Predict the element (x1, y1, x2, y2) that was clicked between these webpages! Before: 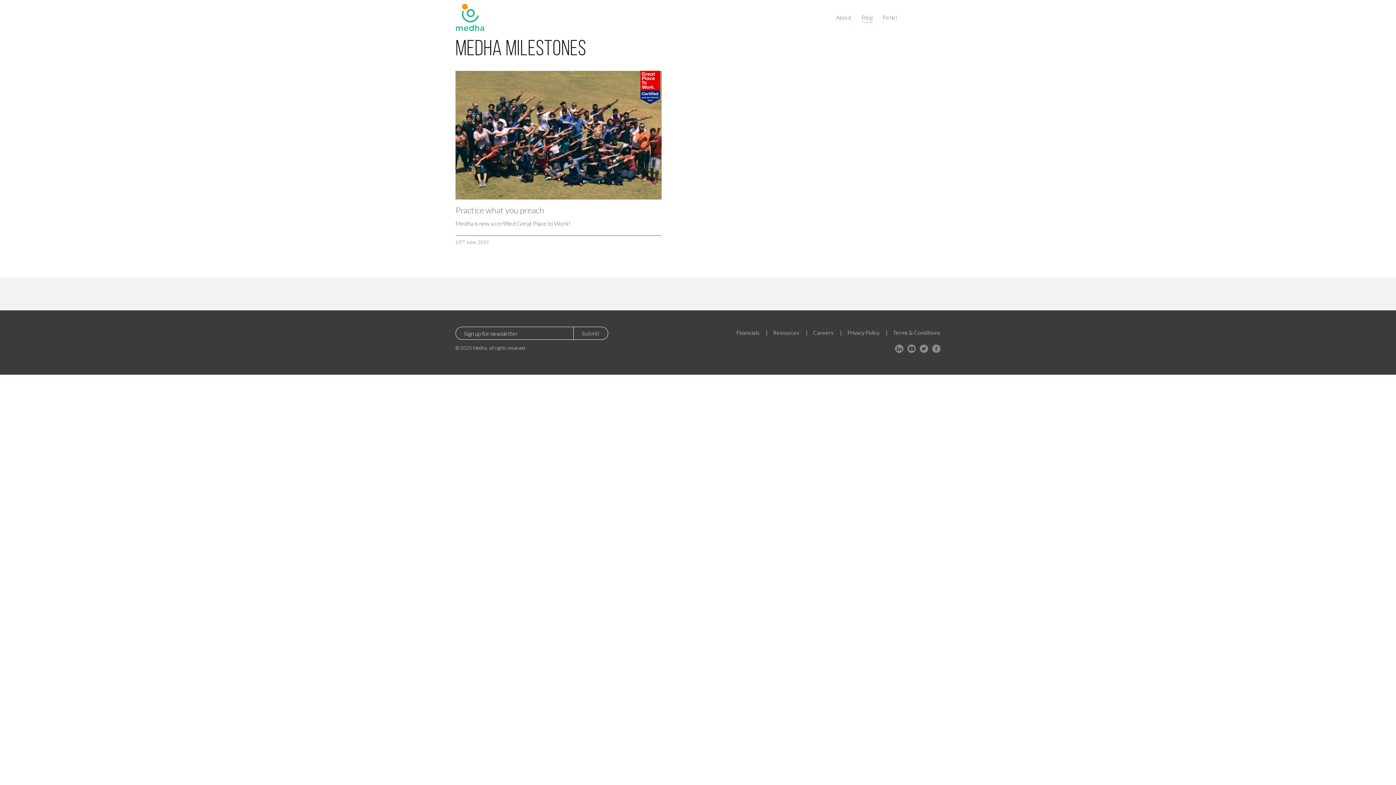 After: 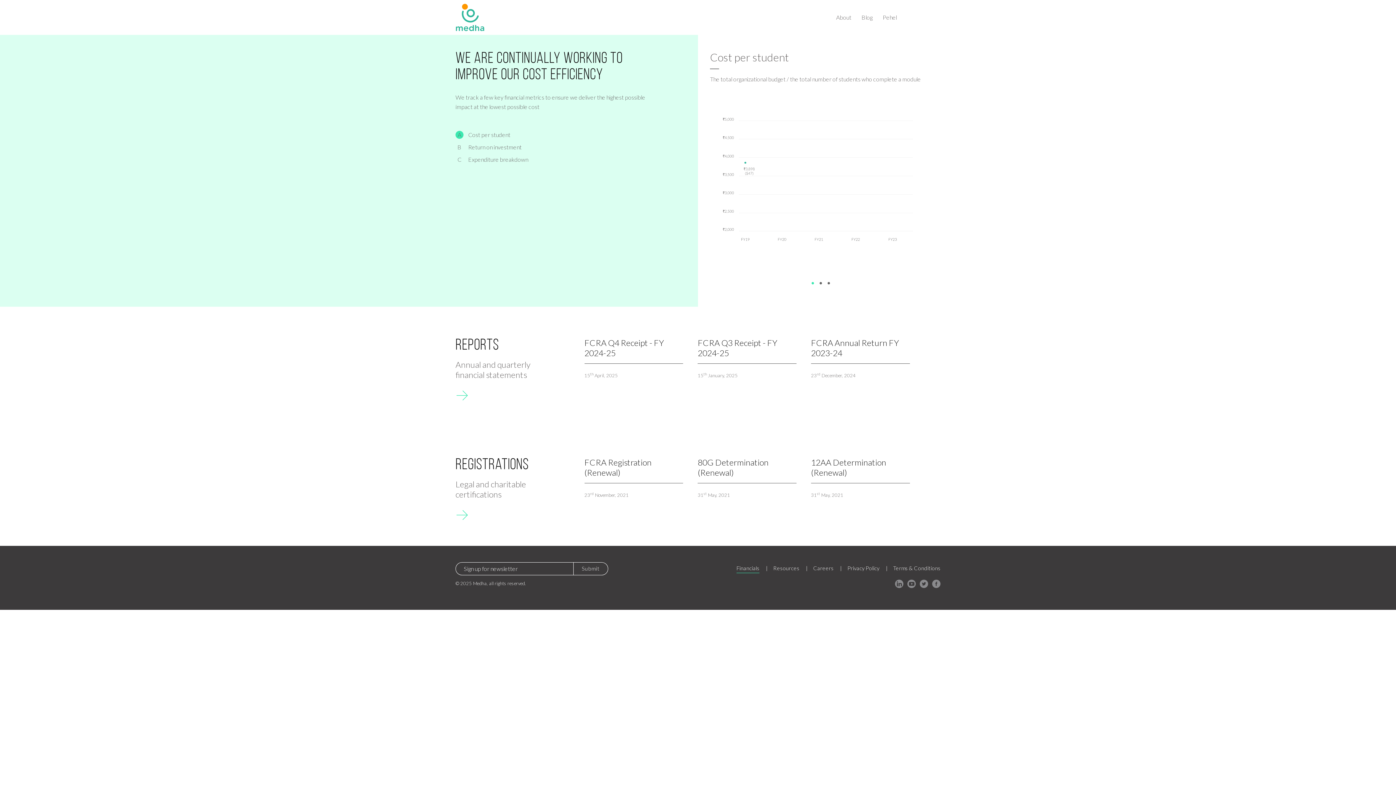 Action: bbox: (736, 329, 759, 336) label: Financials